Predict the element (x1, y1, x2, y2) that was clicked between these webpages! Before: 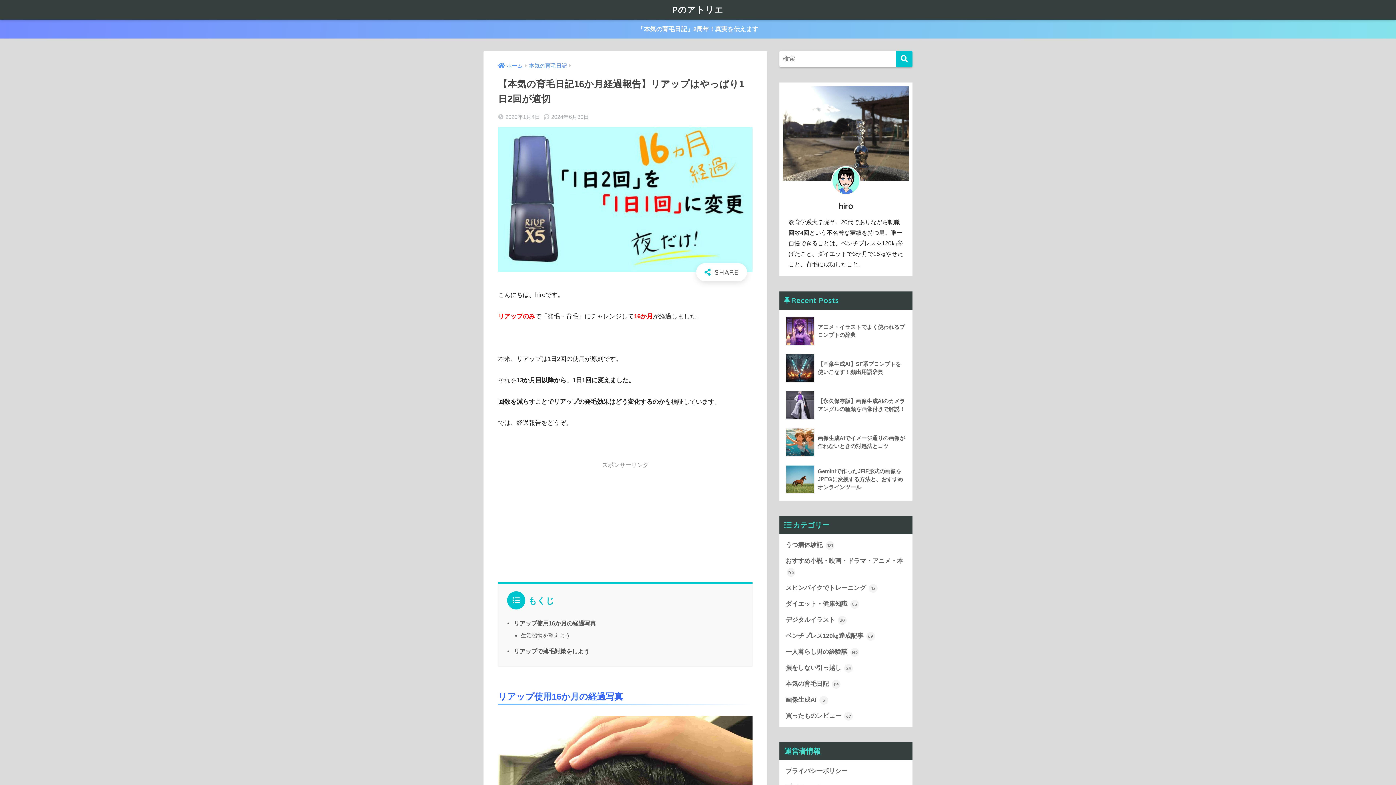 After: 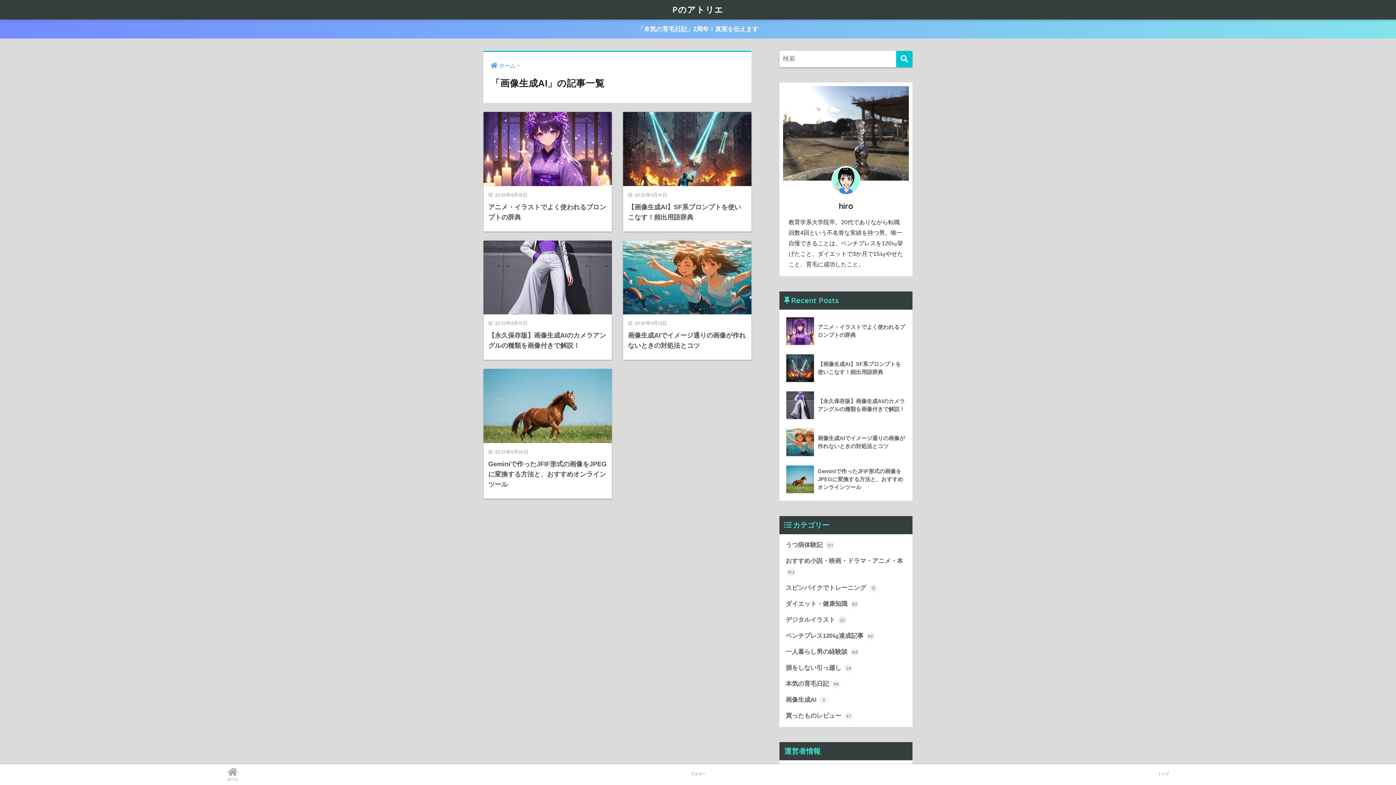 Action: label: 画像生成AI 5 bbox: (783, 692, 909, 708)